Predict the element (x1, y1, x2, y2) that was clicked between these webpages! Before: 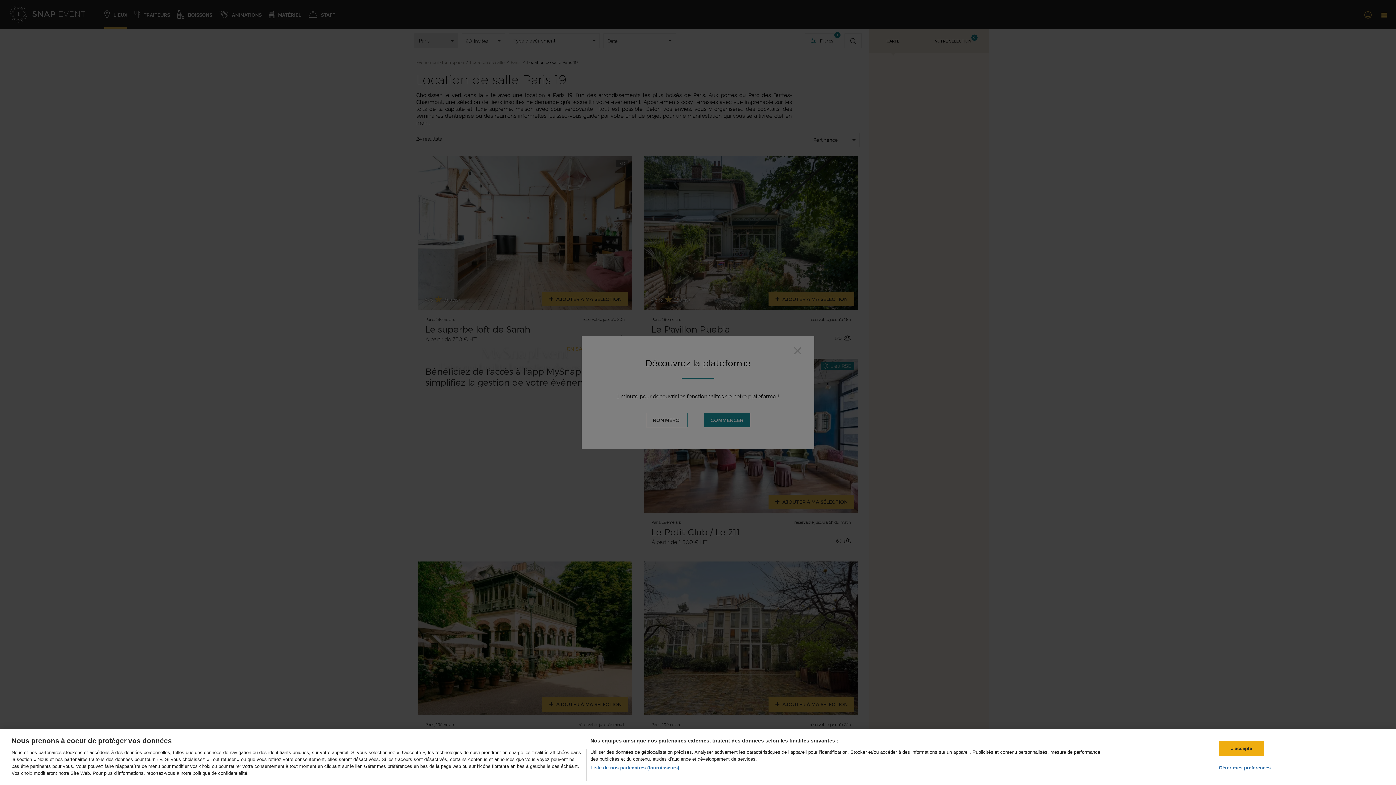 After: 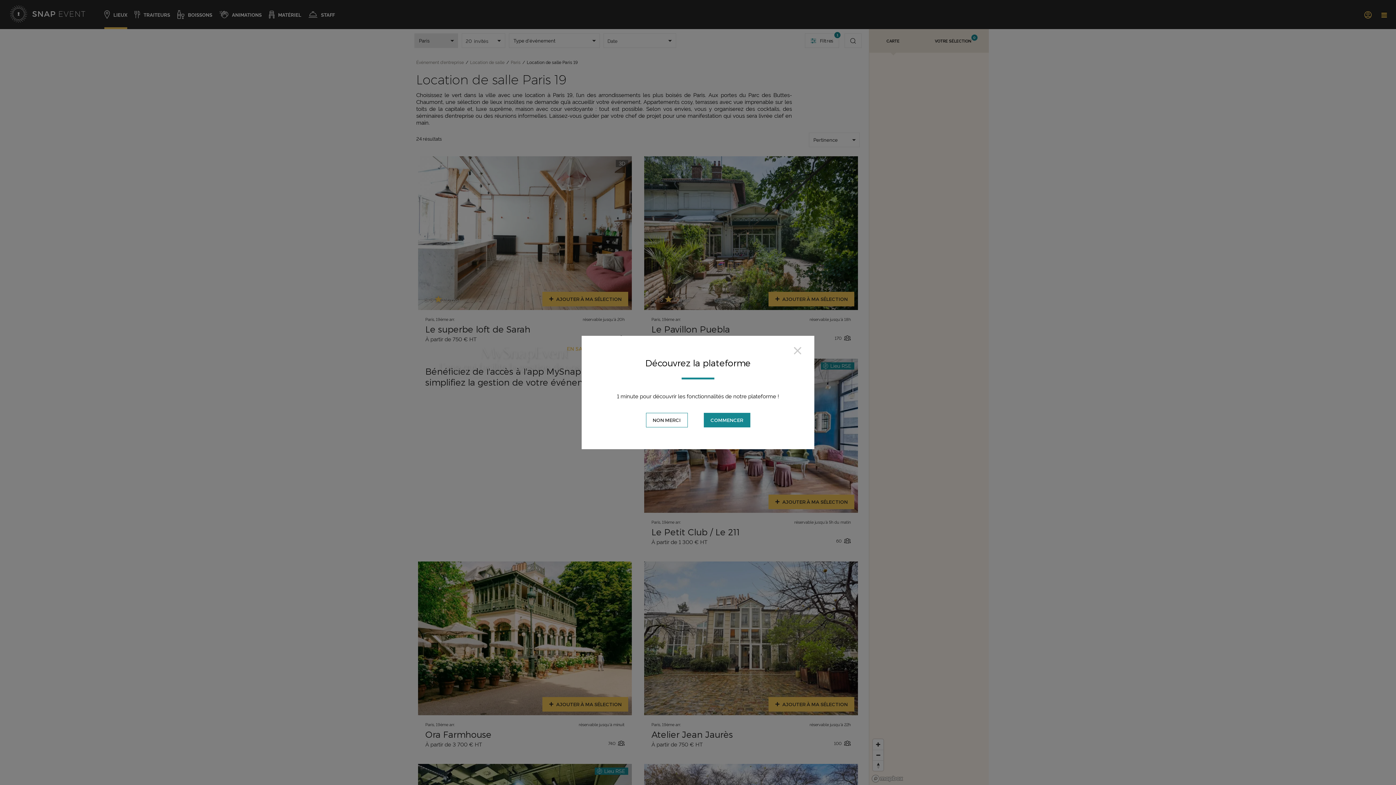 Action: label: J'accepte bbox: (1219, 741, 1264, 756)